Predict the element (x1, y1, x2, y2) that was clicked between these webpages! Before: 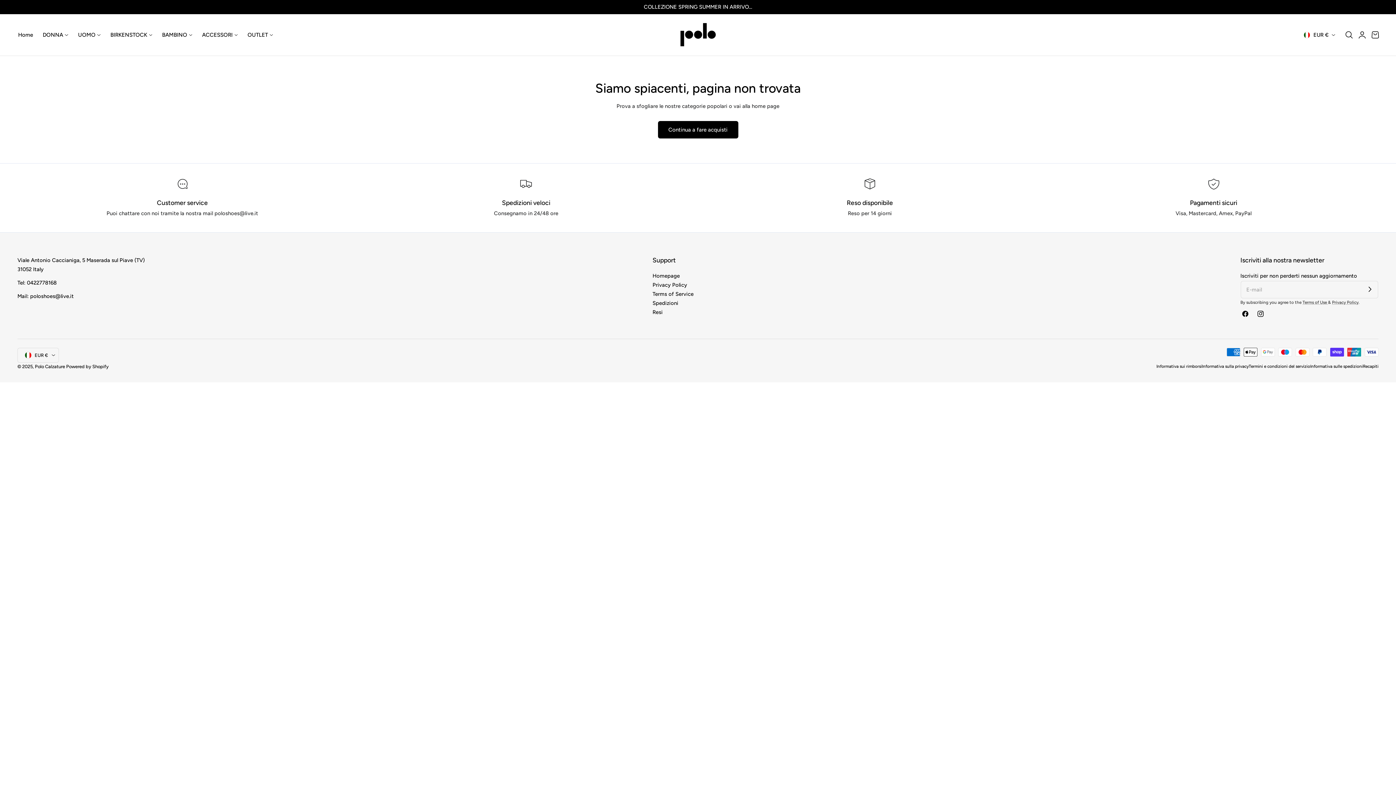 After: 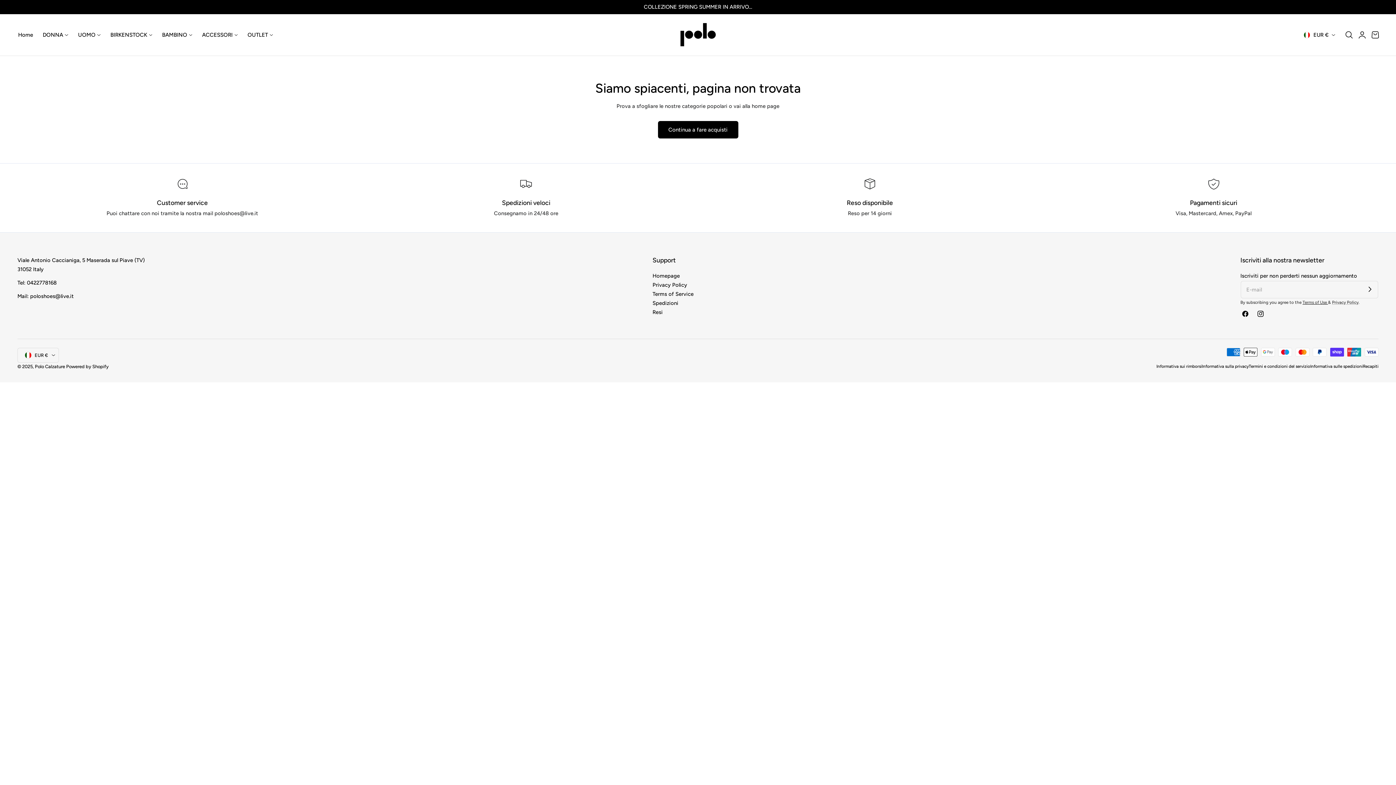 Action: label: Terms of Use  bbox: (1302, 300, 1328, 305)